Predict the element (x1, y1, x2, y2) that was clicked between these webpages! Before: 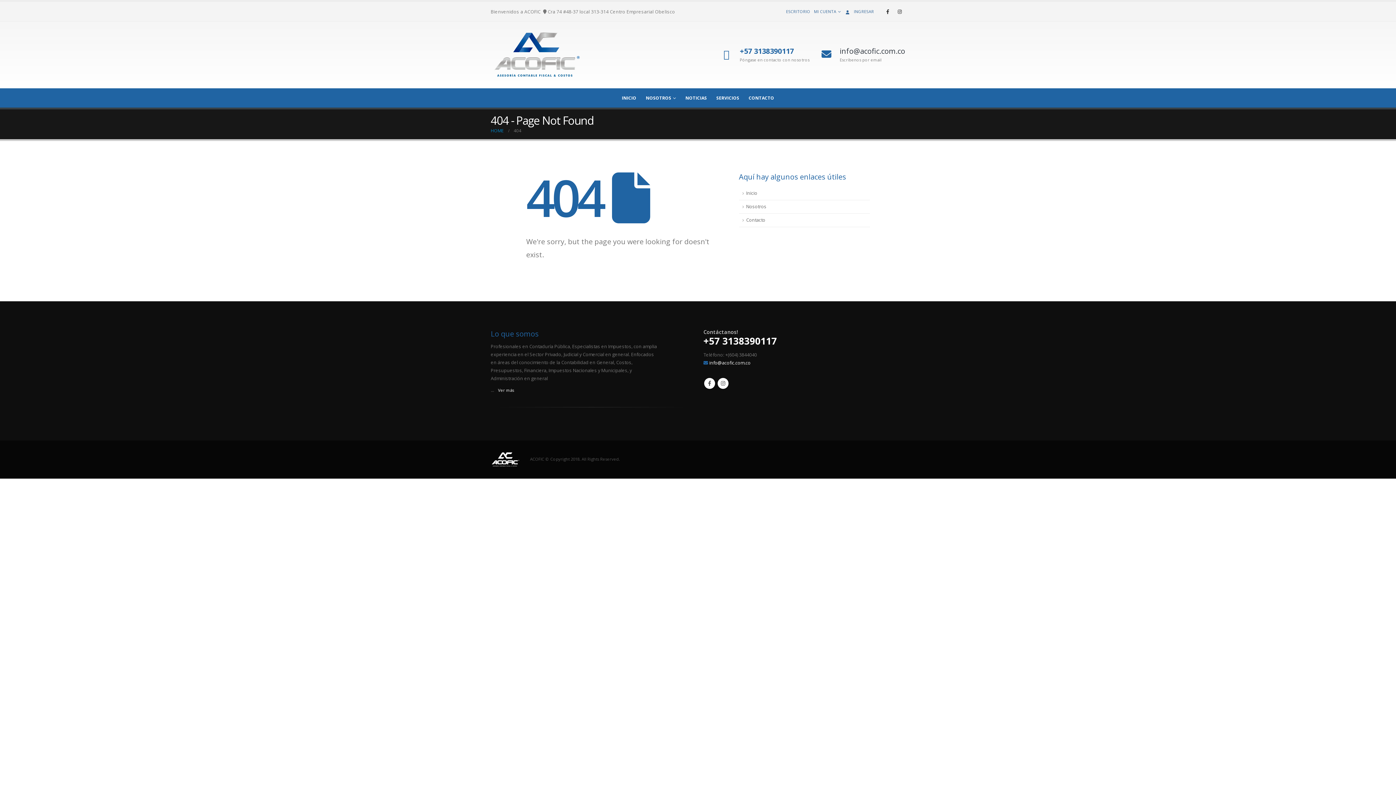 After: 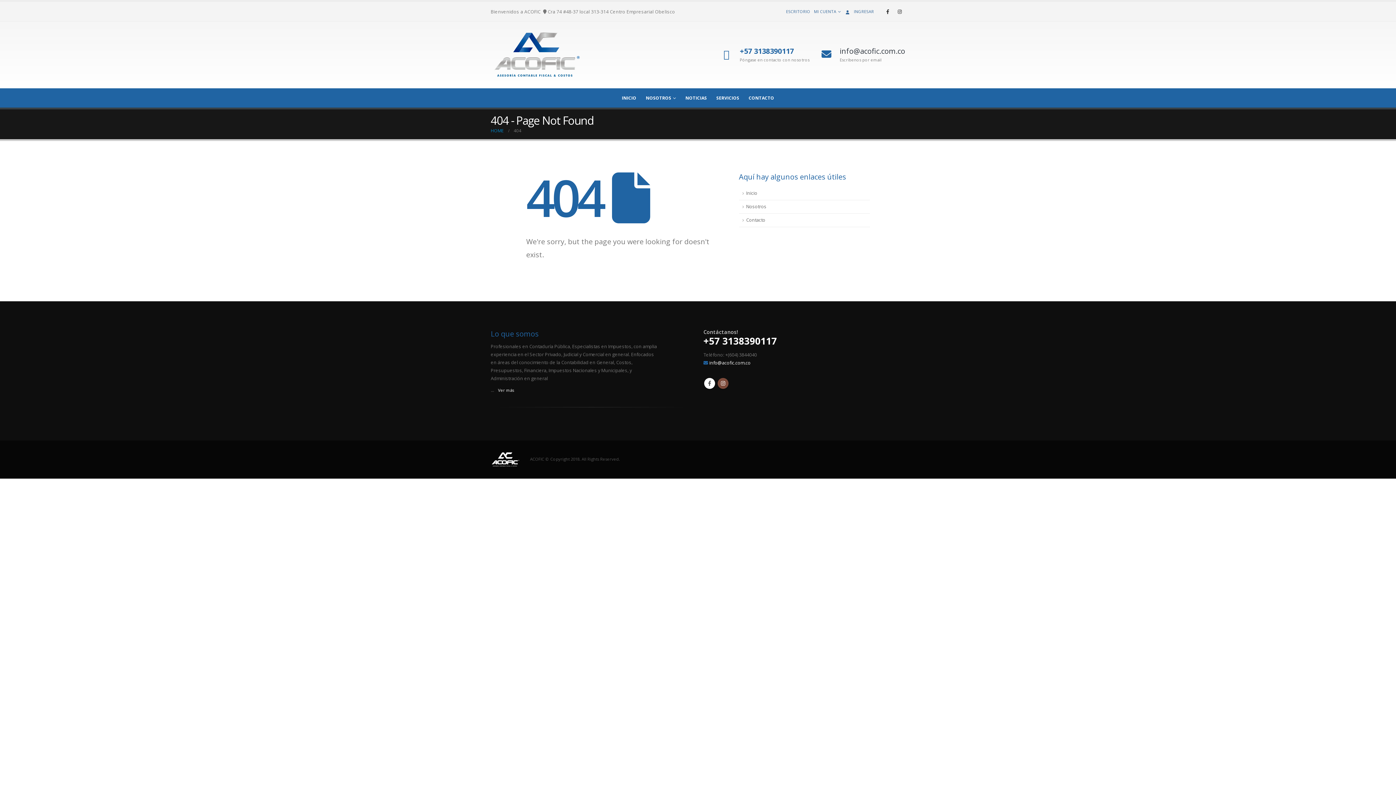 Action: label: Instagram bbox: (717, 378, 728, 389)